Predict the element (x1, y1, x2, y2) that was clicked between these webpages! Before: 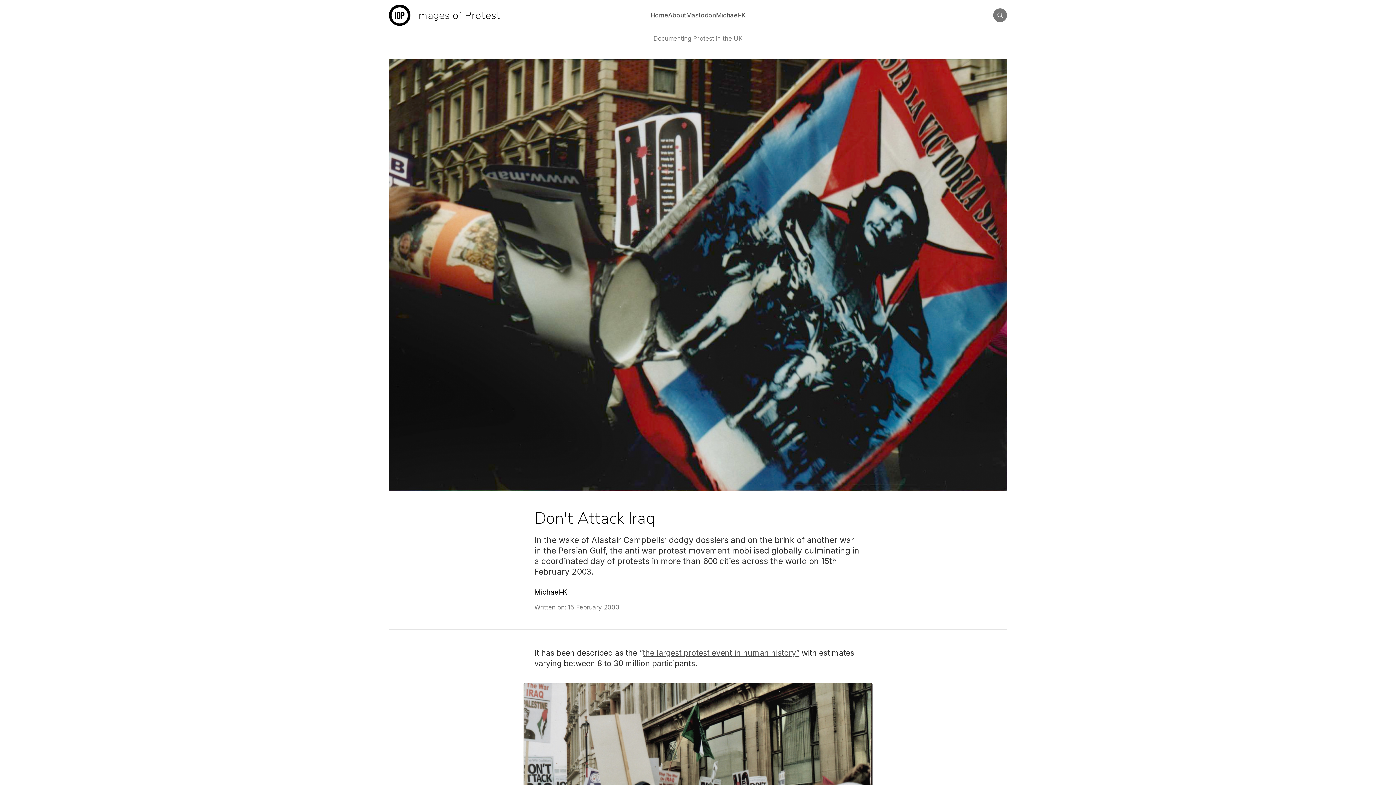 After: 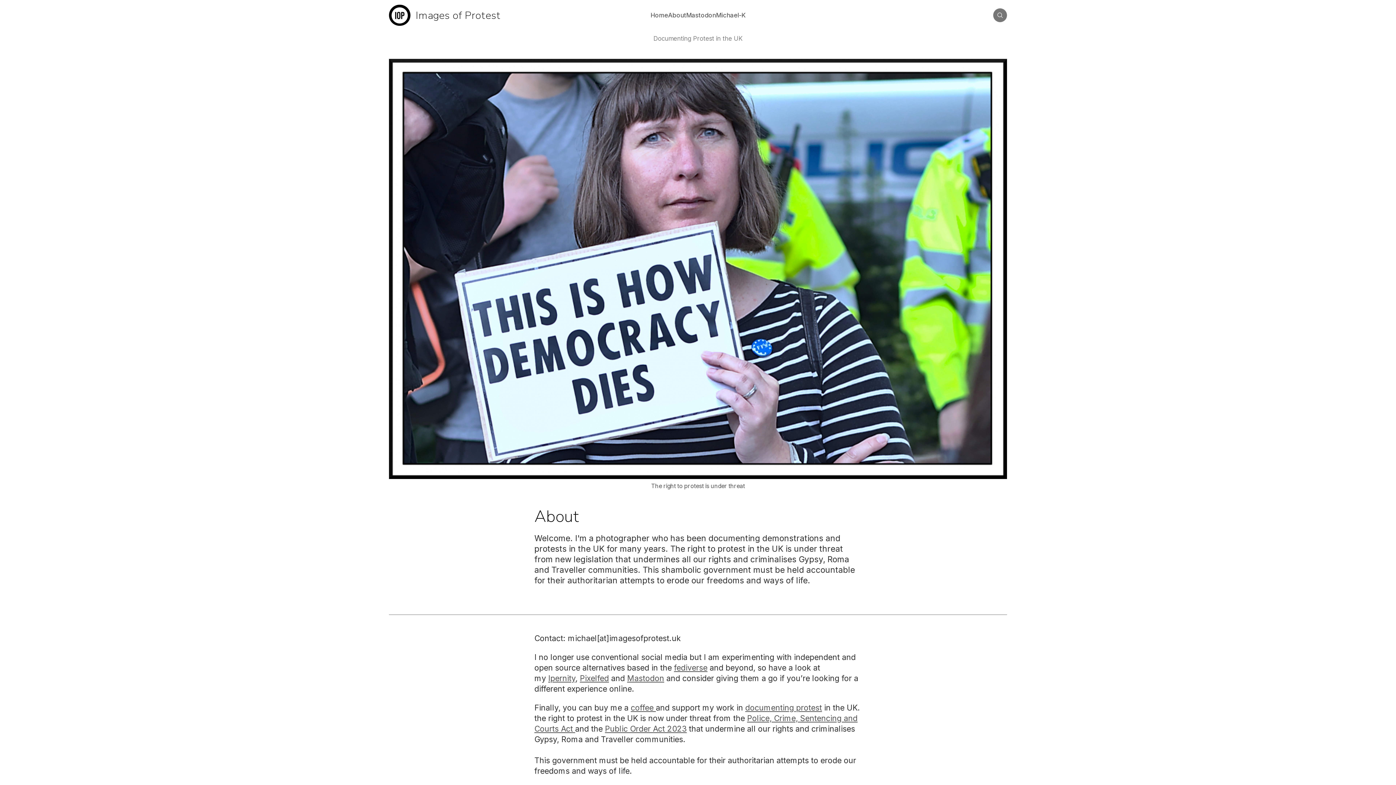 Action: label: About bbox: (668, 11, 686, 18)